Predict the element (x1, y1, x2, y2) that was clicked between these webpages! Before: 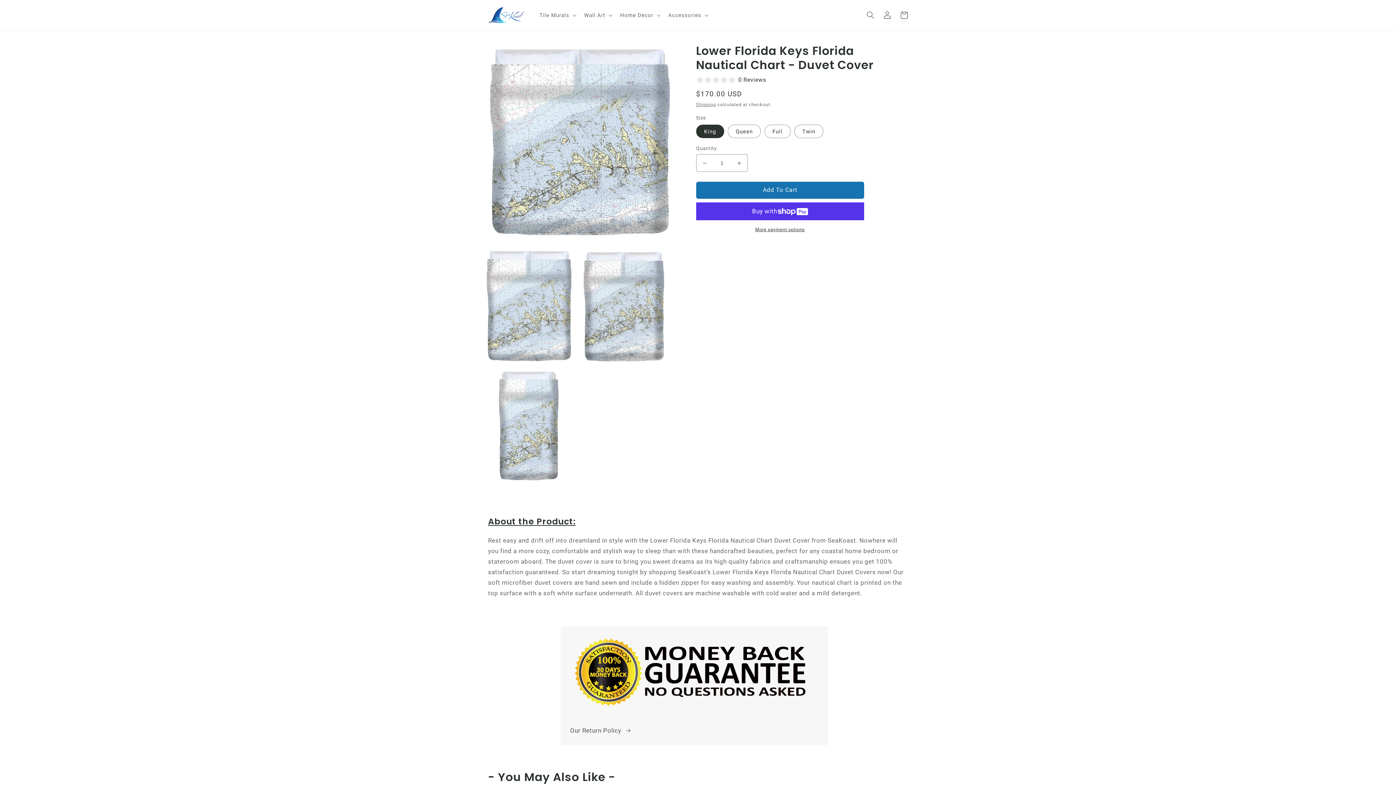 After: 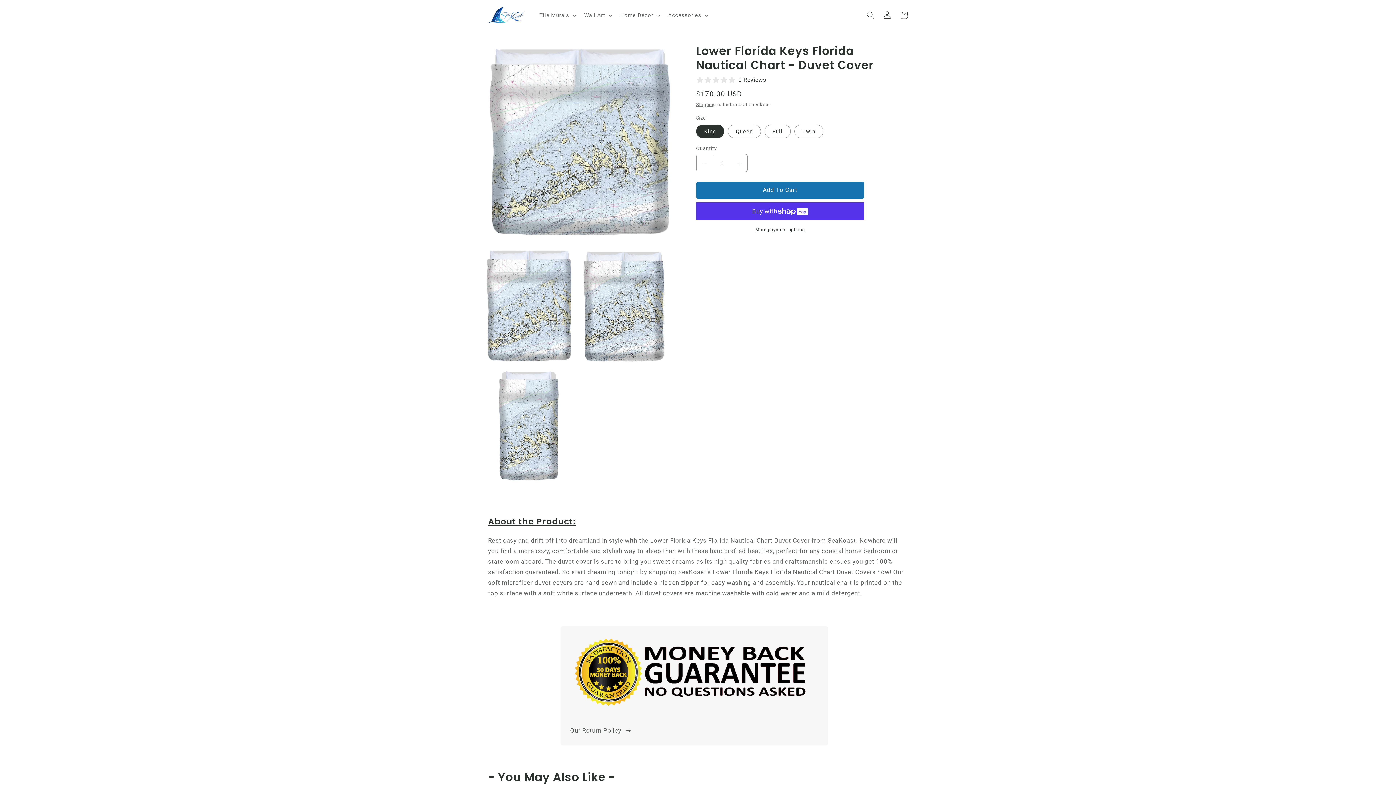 Action: label: Decrease quantity for Lower Florida Keys Florida Nautical Chart - Duvet Cover bbox: (696, 154, 713, 172)